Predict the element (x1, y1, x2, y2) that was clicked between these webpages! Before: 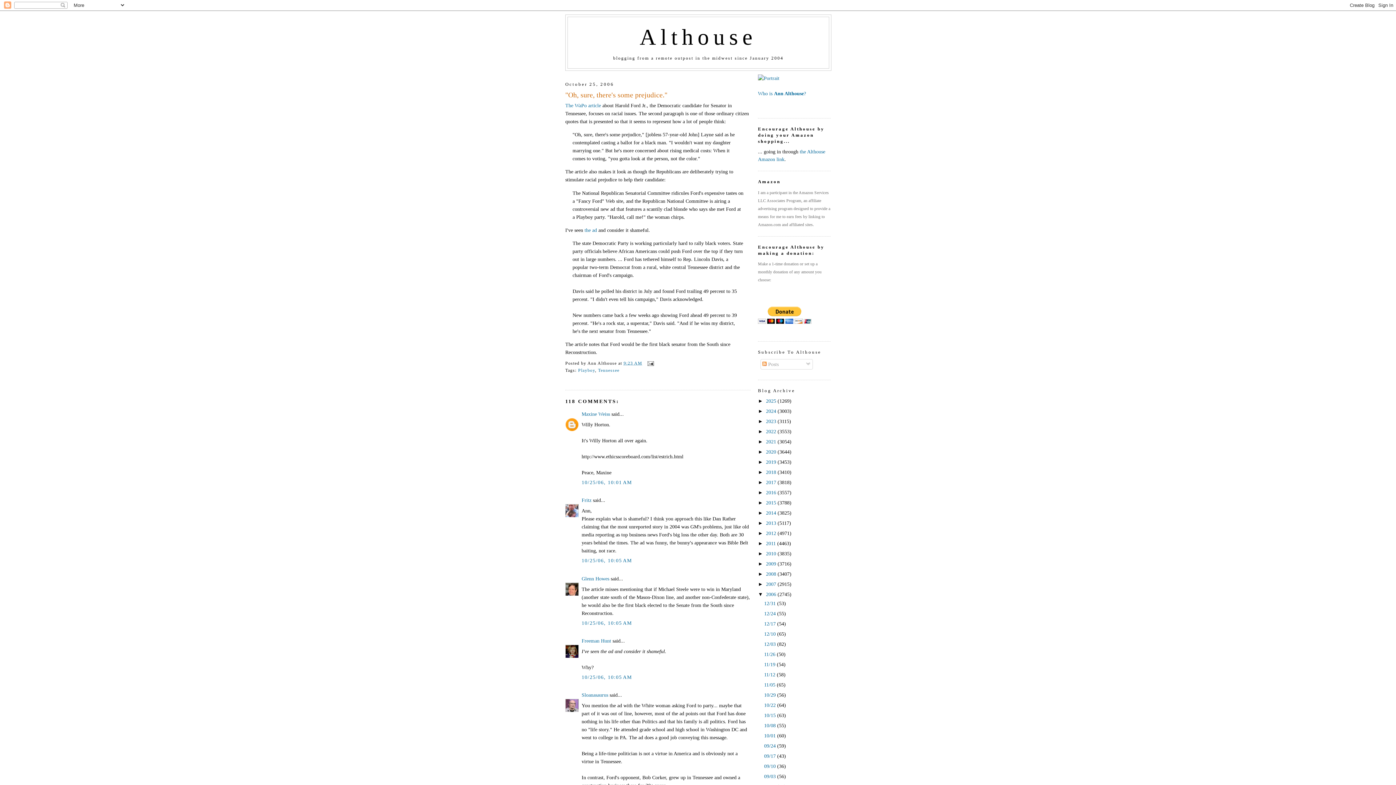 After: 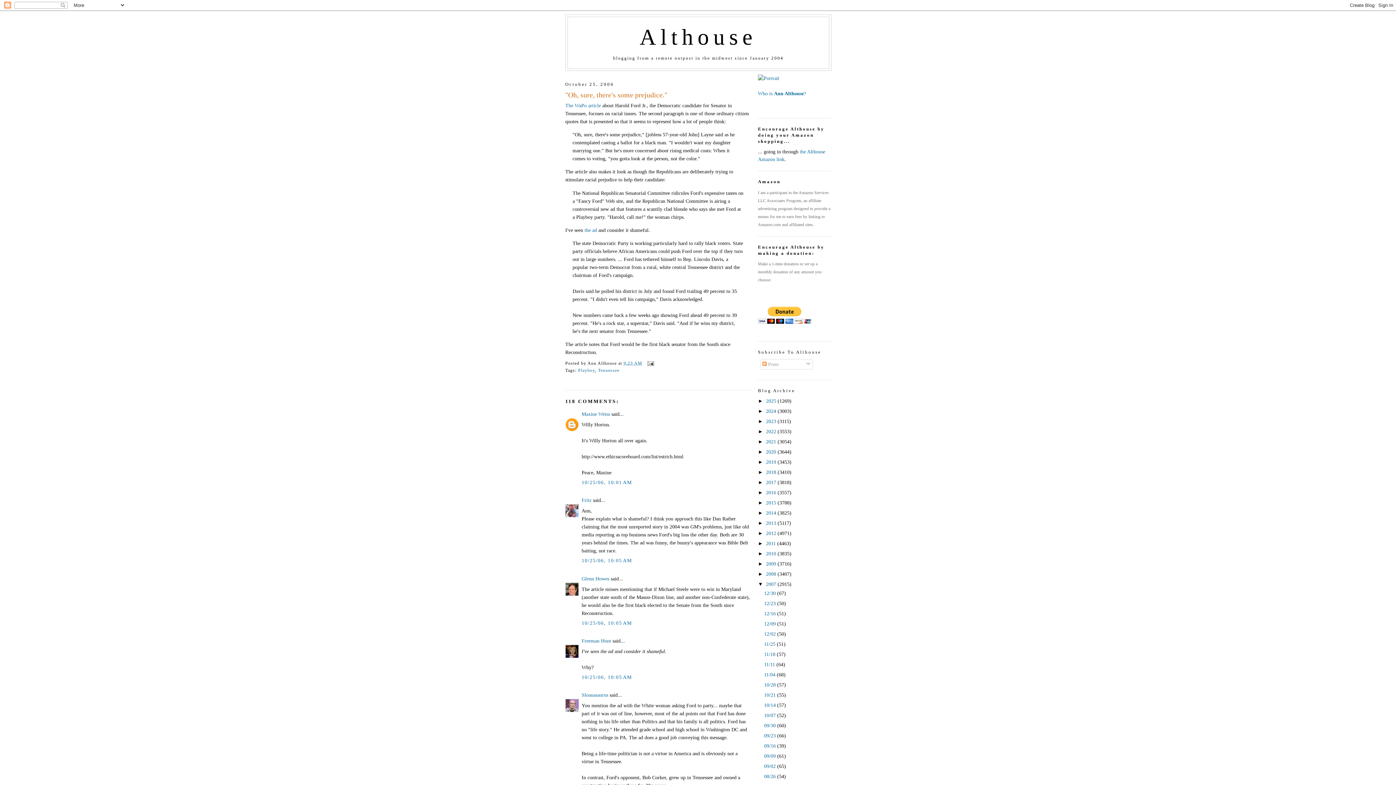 Action: bbox: (758, 581, 766, 587) label: ►  